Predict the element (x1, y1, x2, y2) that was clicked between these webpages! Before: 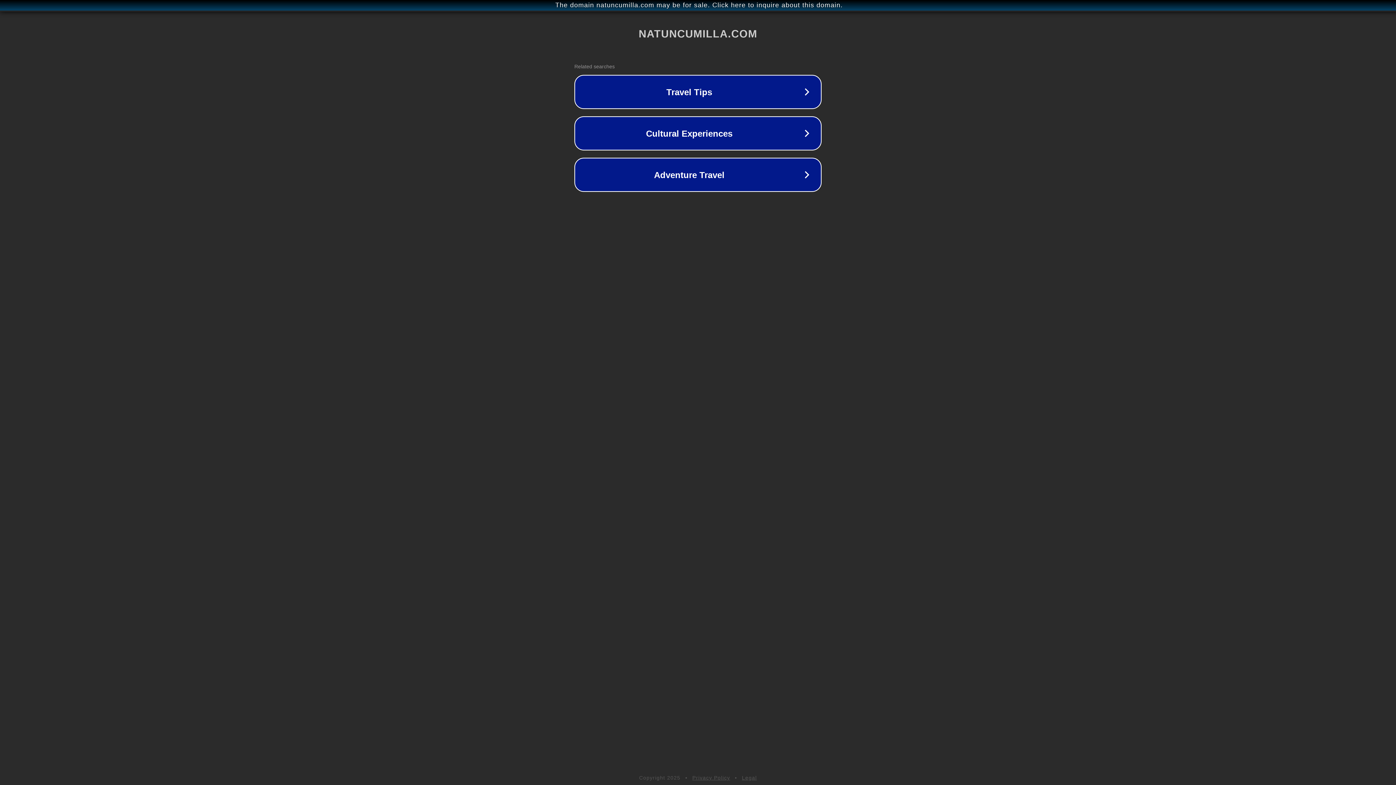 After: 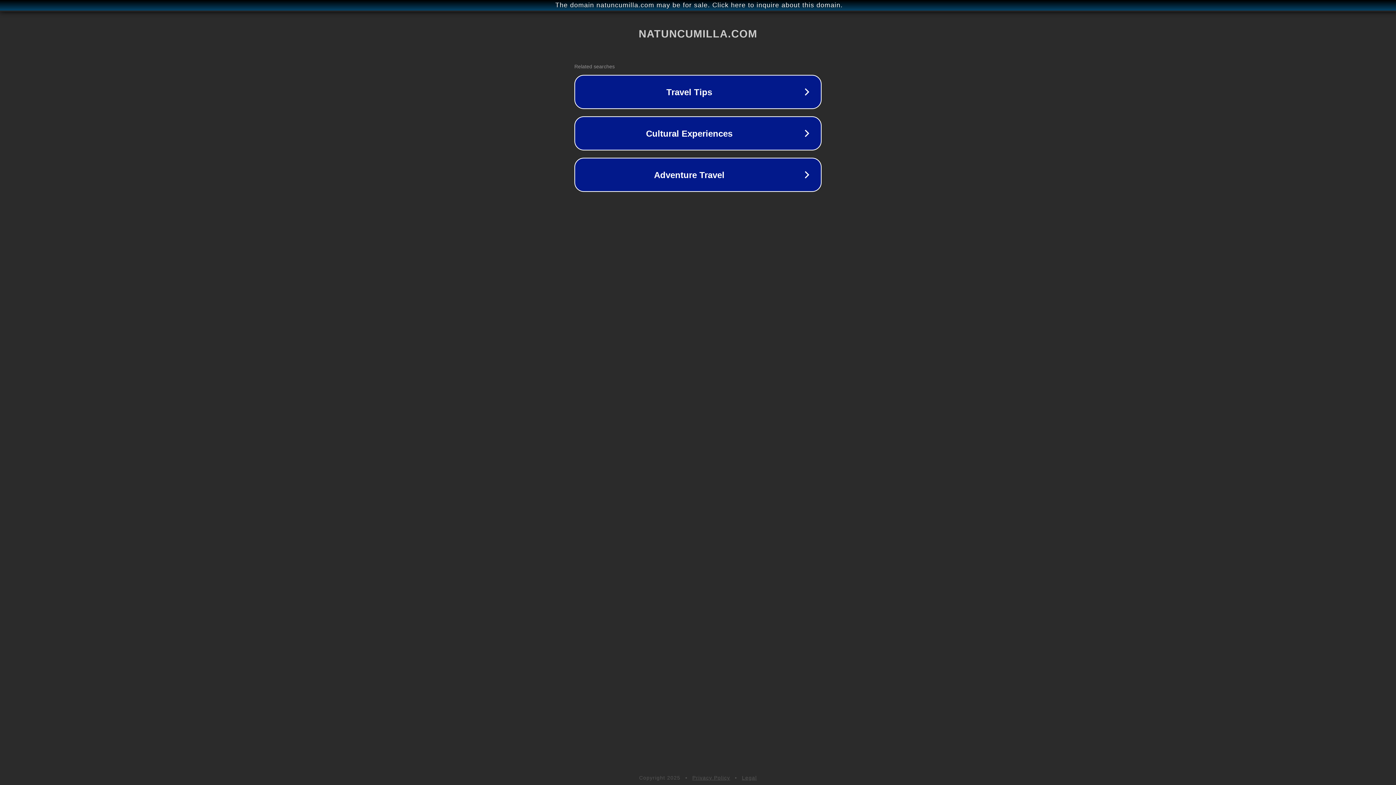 Action: label: Legal bbox: (742, 775, 757, 781)